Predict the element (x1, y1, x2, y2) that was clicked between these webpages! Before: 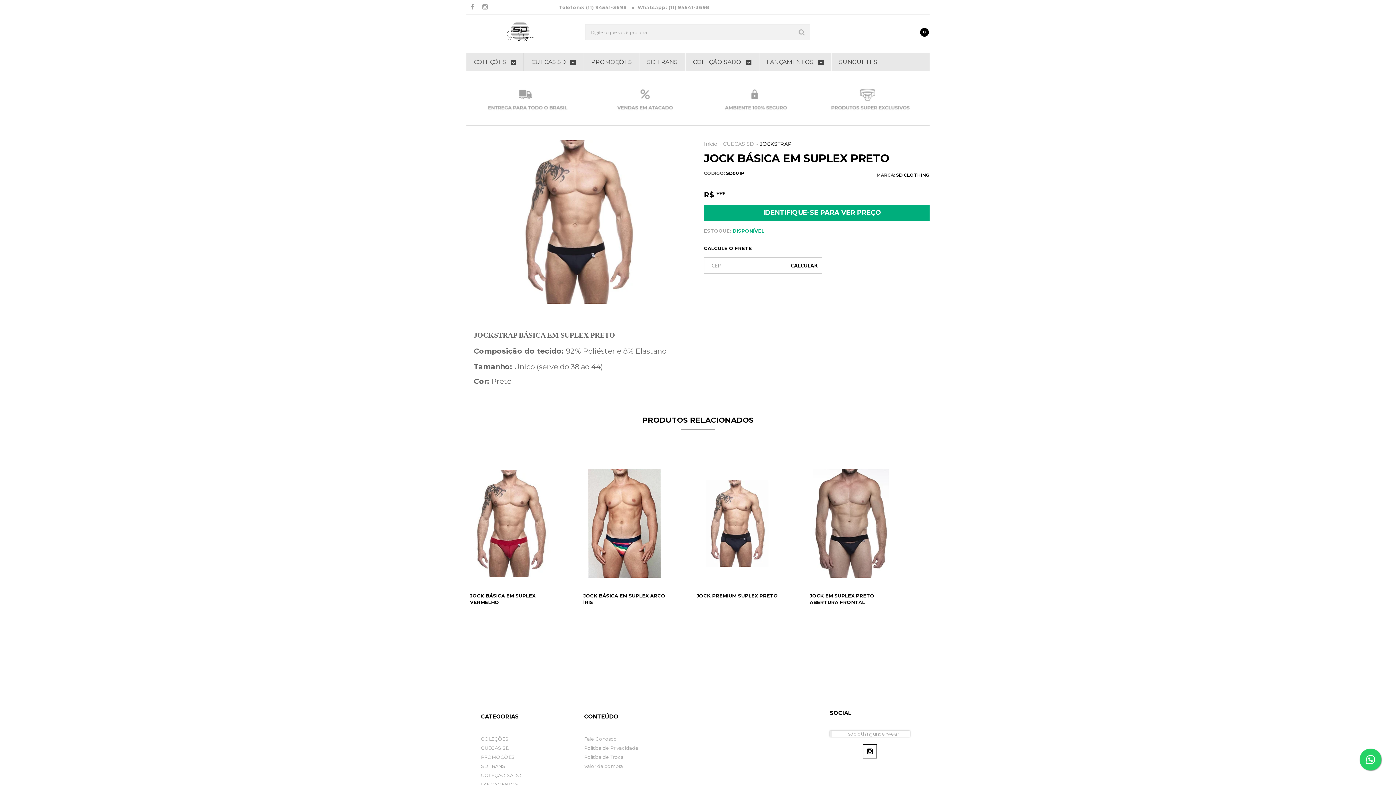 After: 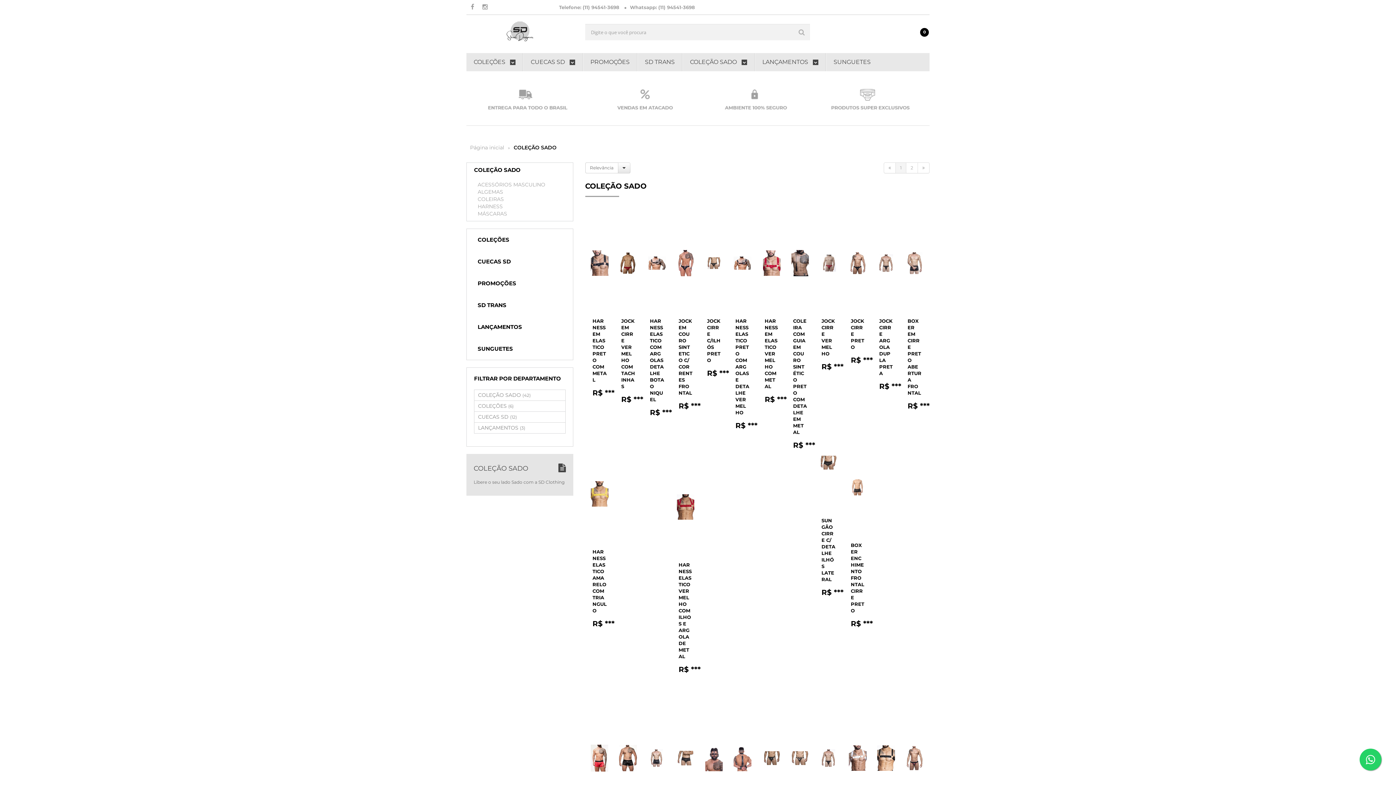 Action: bbox: (481, 772, 521, 778) label: COLEÇÃO SADO